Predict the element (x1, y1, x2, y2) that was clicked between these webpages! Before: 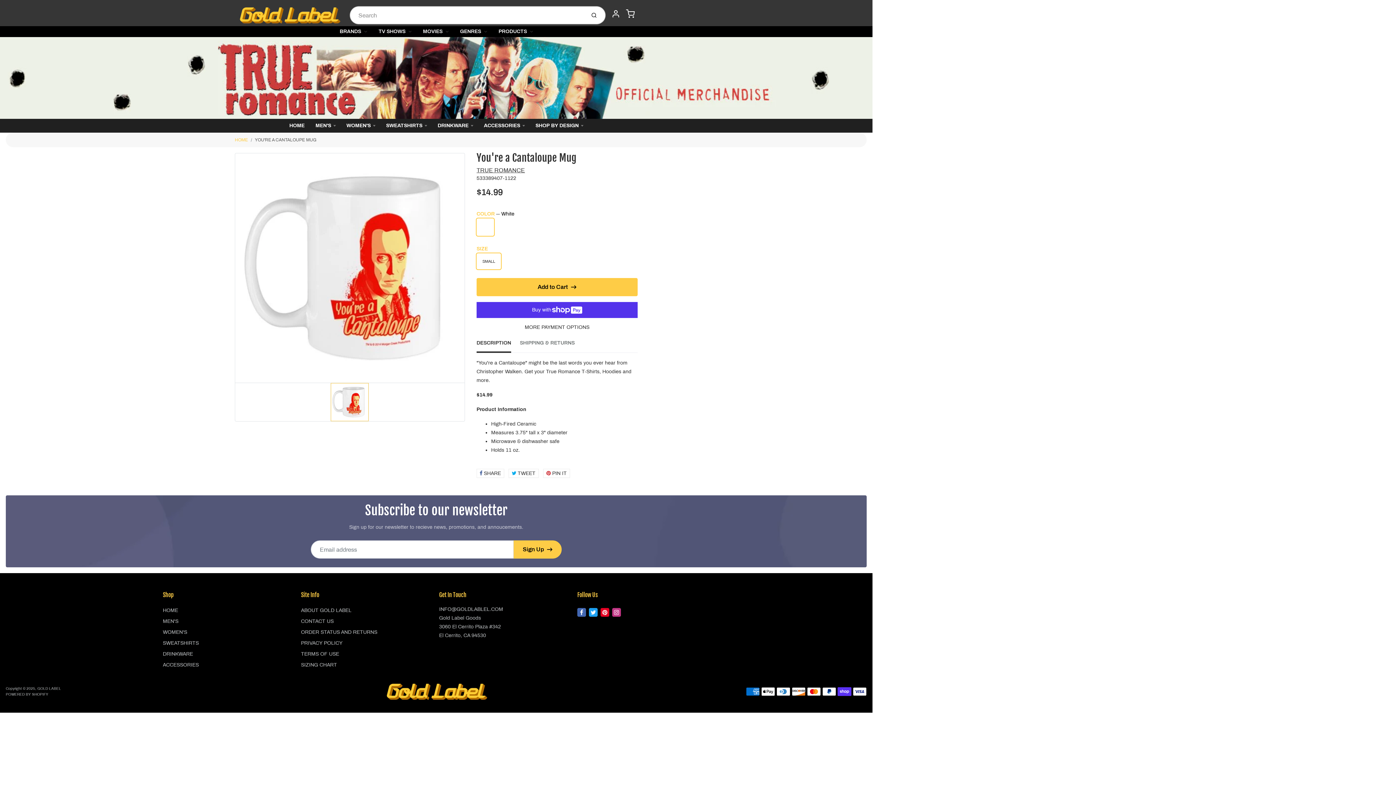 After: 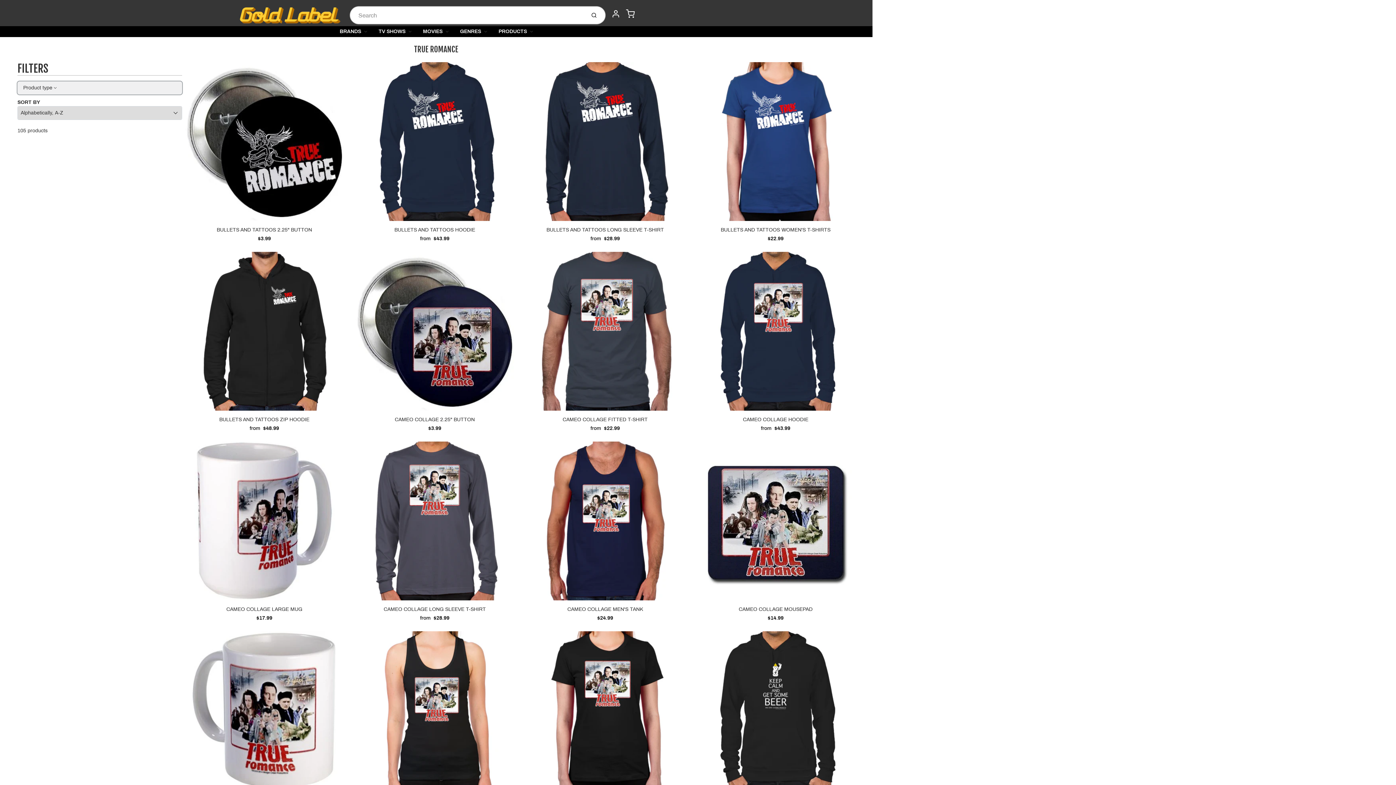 Action: bbox: (476, 167, 525, 173) label: TRUE ROMANCE